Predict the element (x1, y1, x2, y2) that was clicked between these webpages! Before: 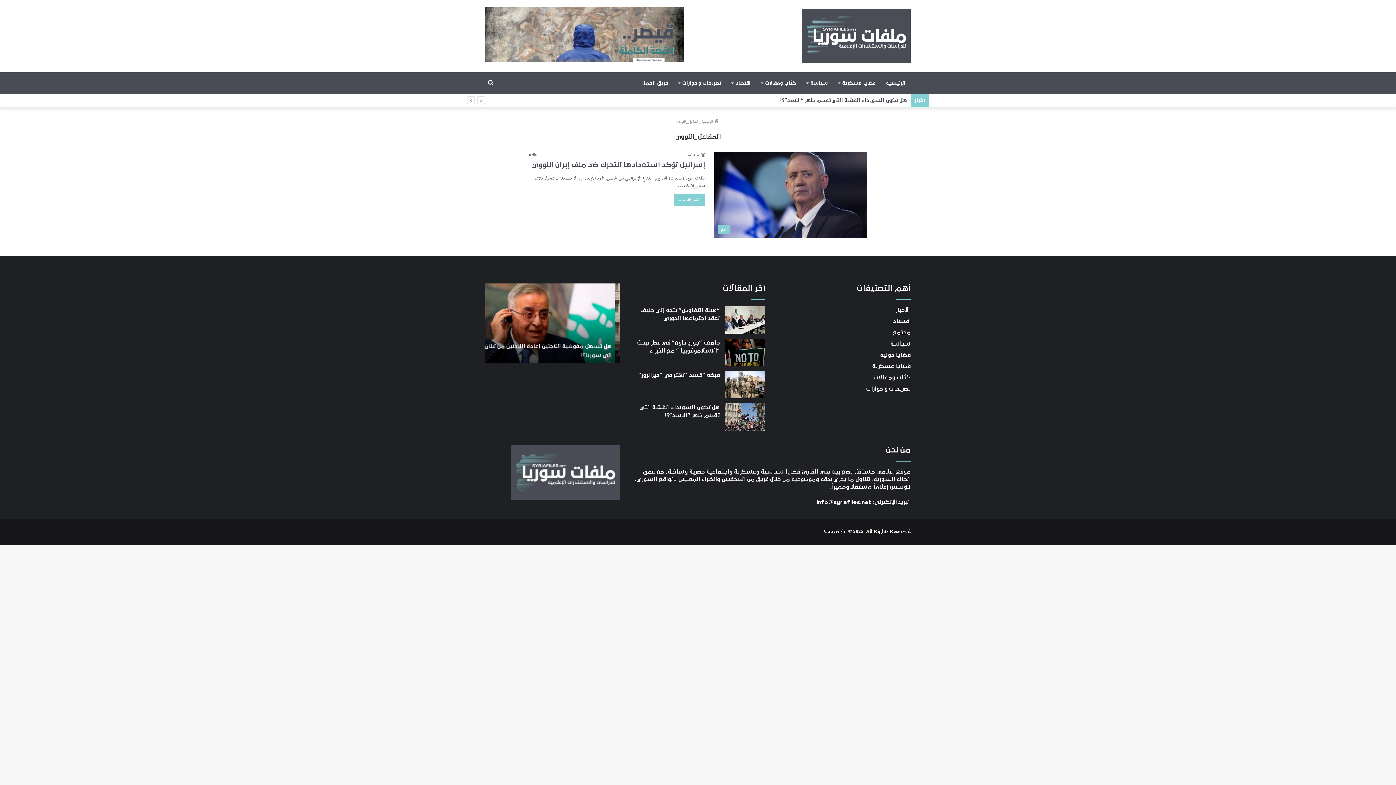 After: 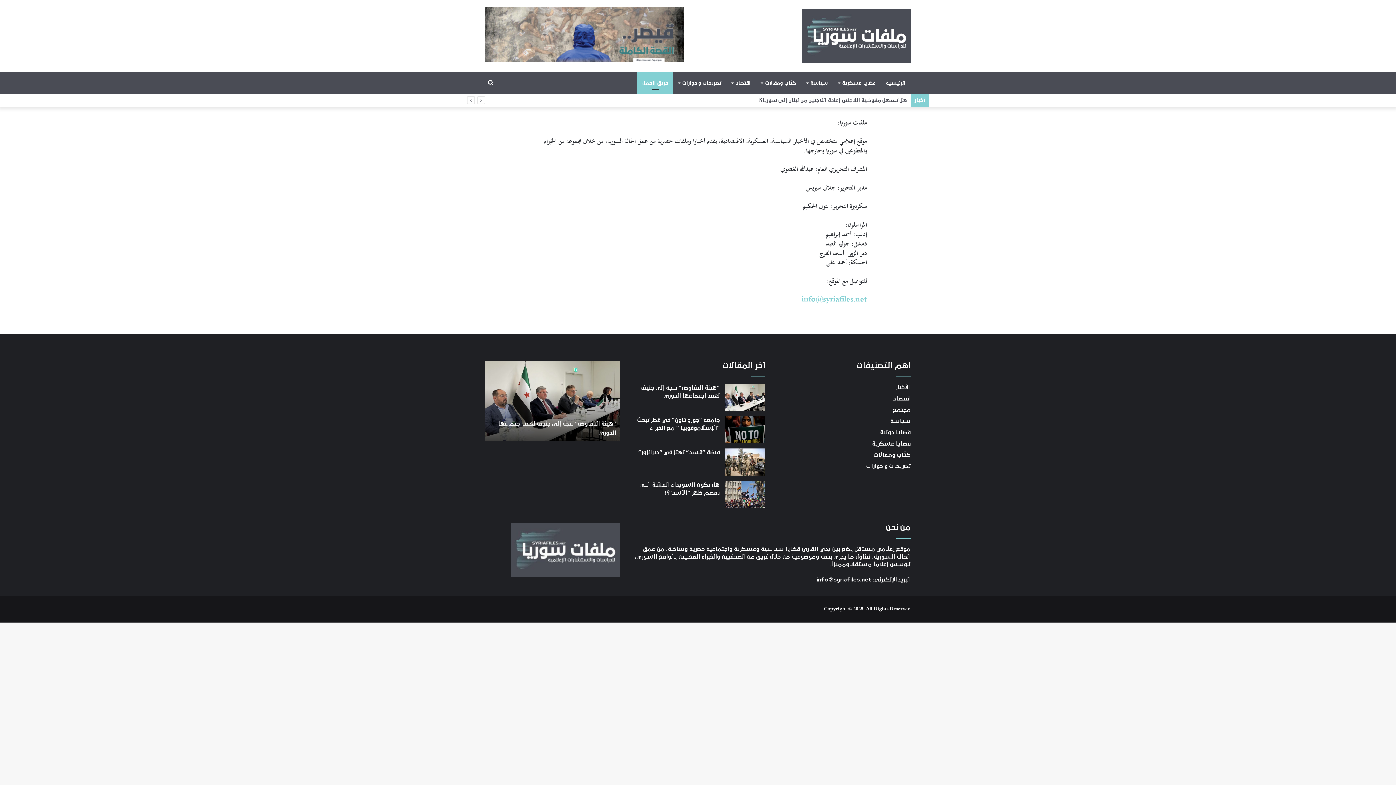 Action: bbox: (637, 72, 673, 94) label: فريق العمل